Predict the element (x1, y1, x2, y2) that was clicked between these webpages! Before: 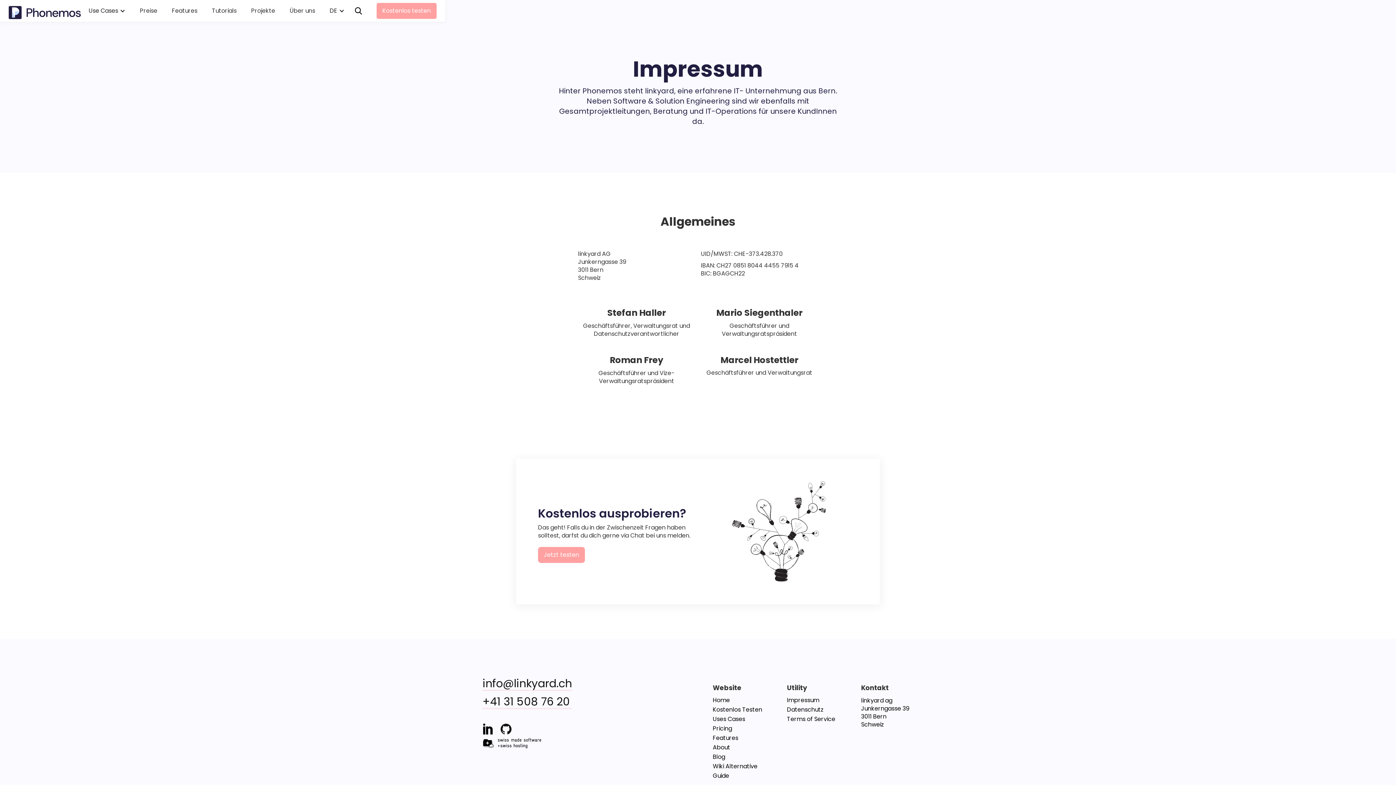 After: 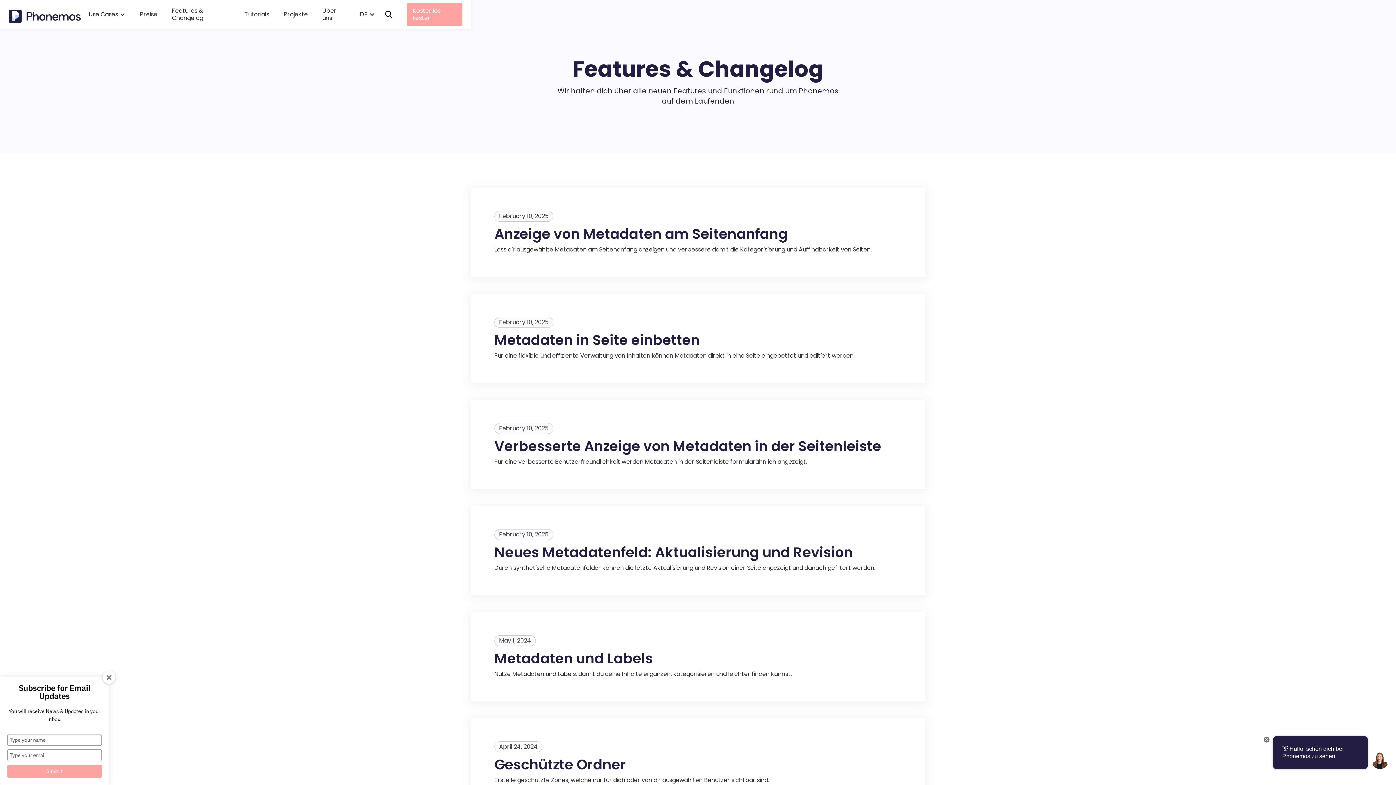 Action: bbox: (164, 0, 204, 21) label: Features